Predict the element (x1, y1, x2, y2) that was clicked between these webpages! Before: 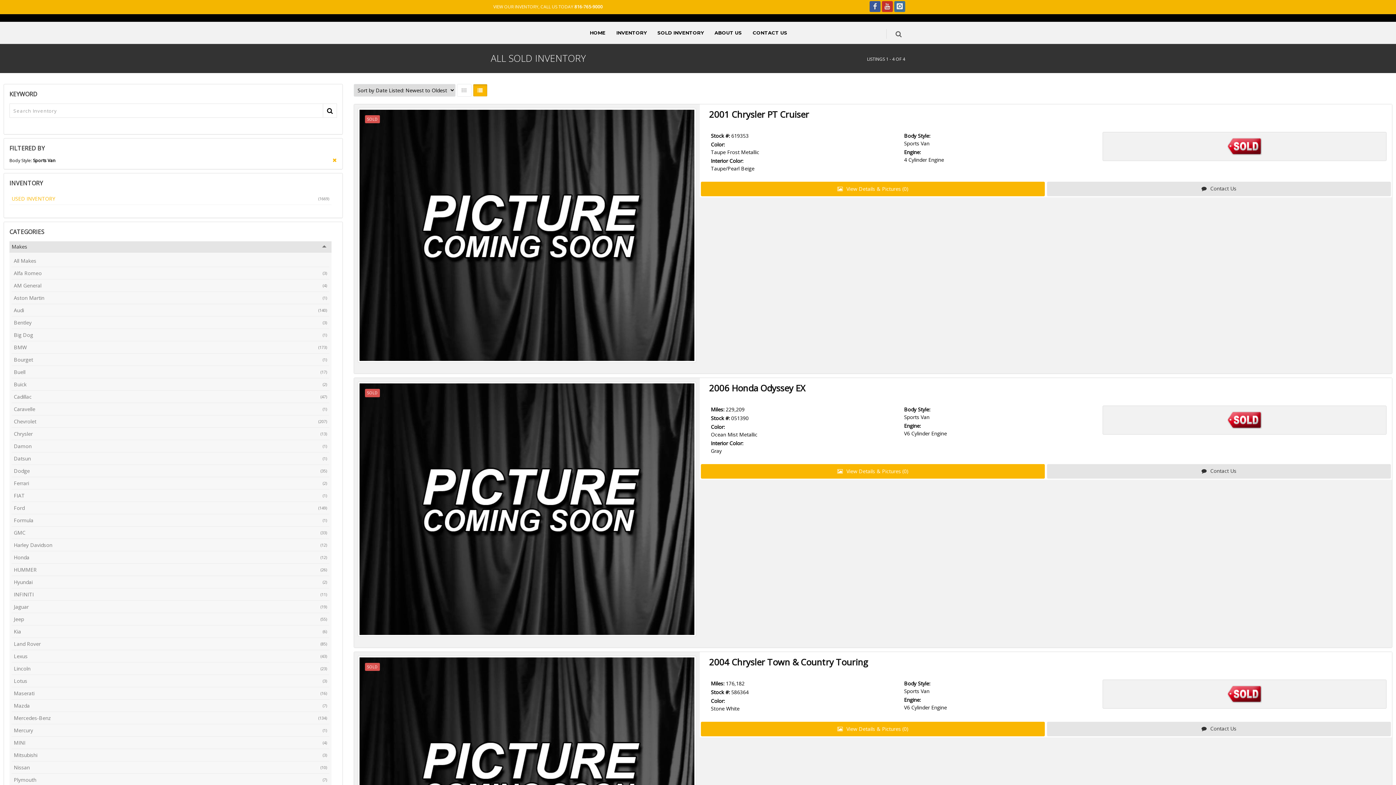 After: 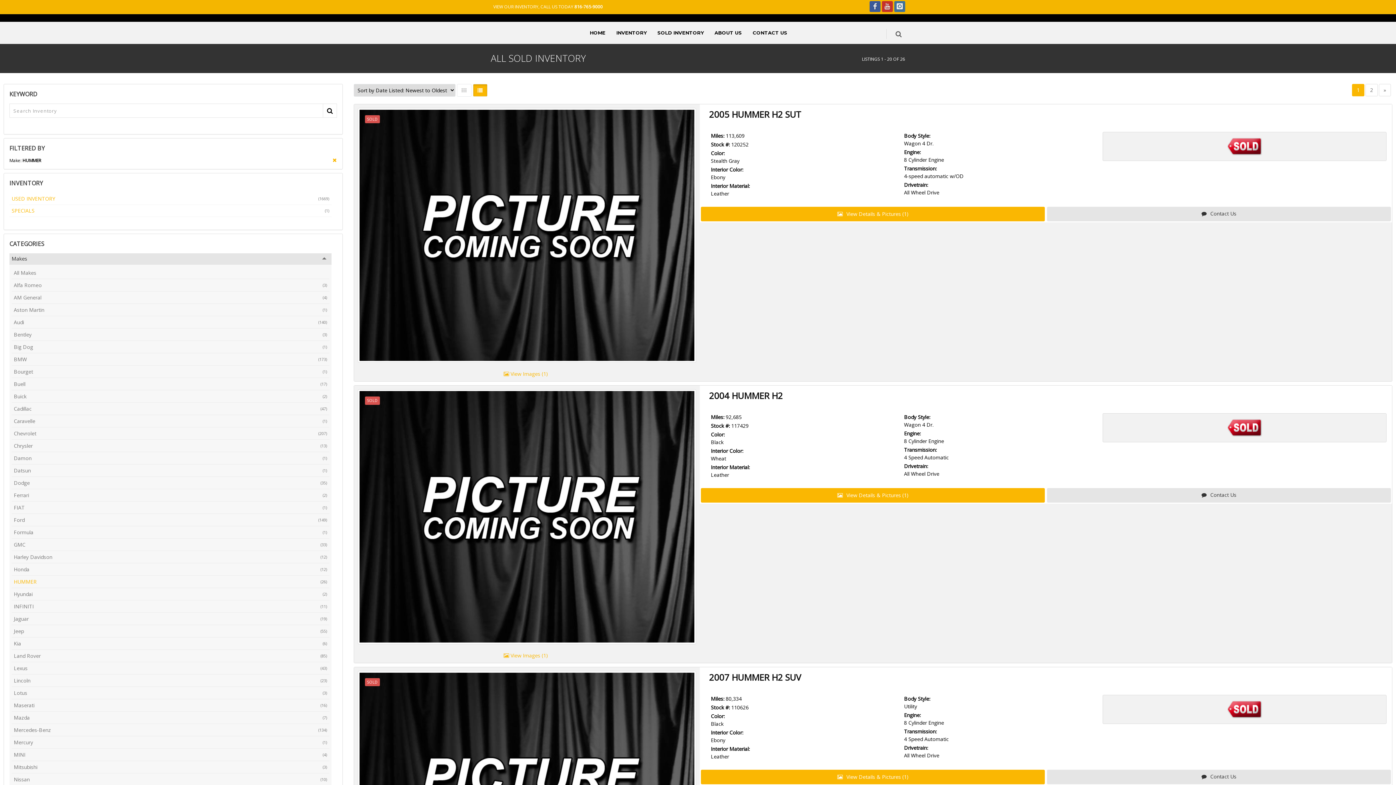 Action: bbox: (11, 564, 329, 576) label: (26)
HUMMER